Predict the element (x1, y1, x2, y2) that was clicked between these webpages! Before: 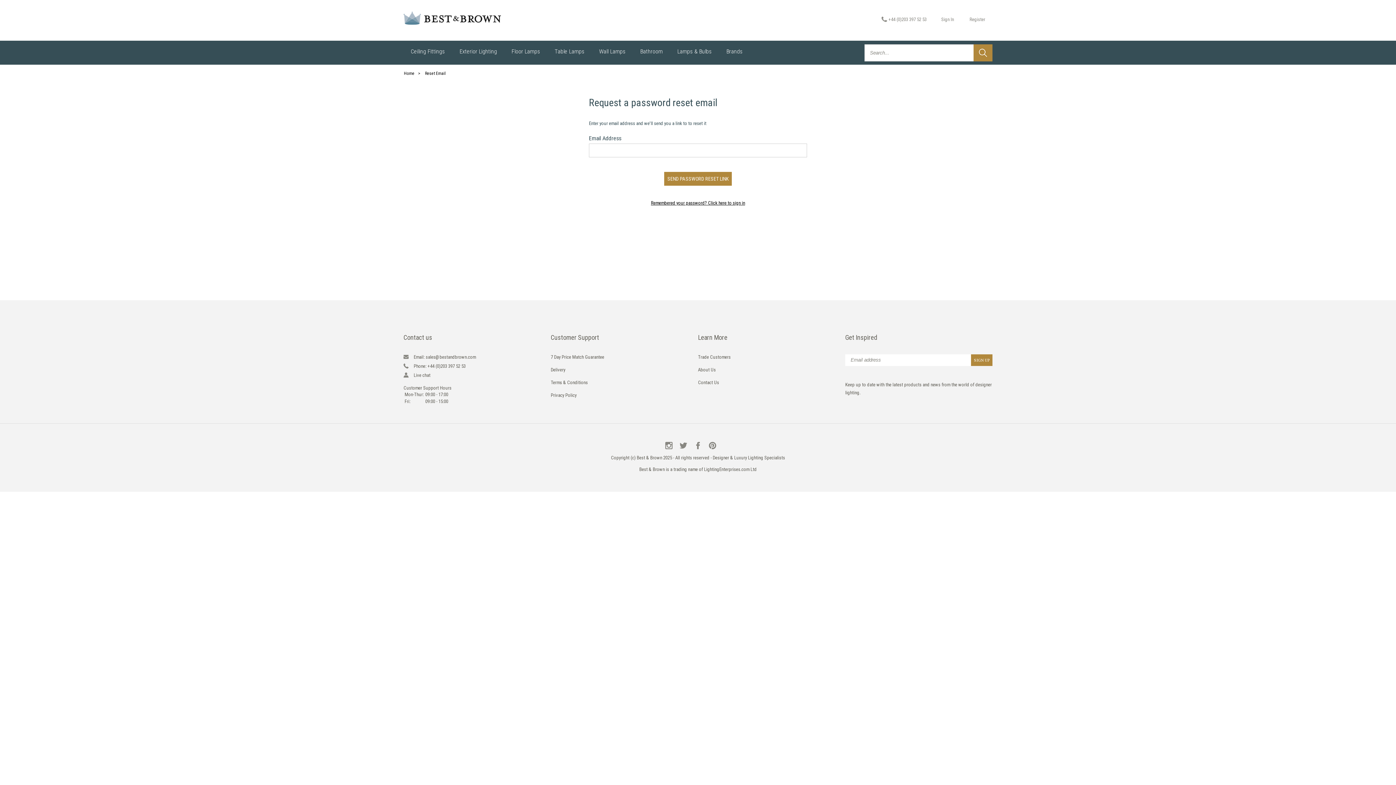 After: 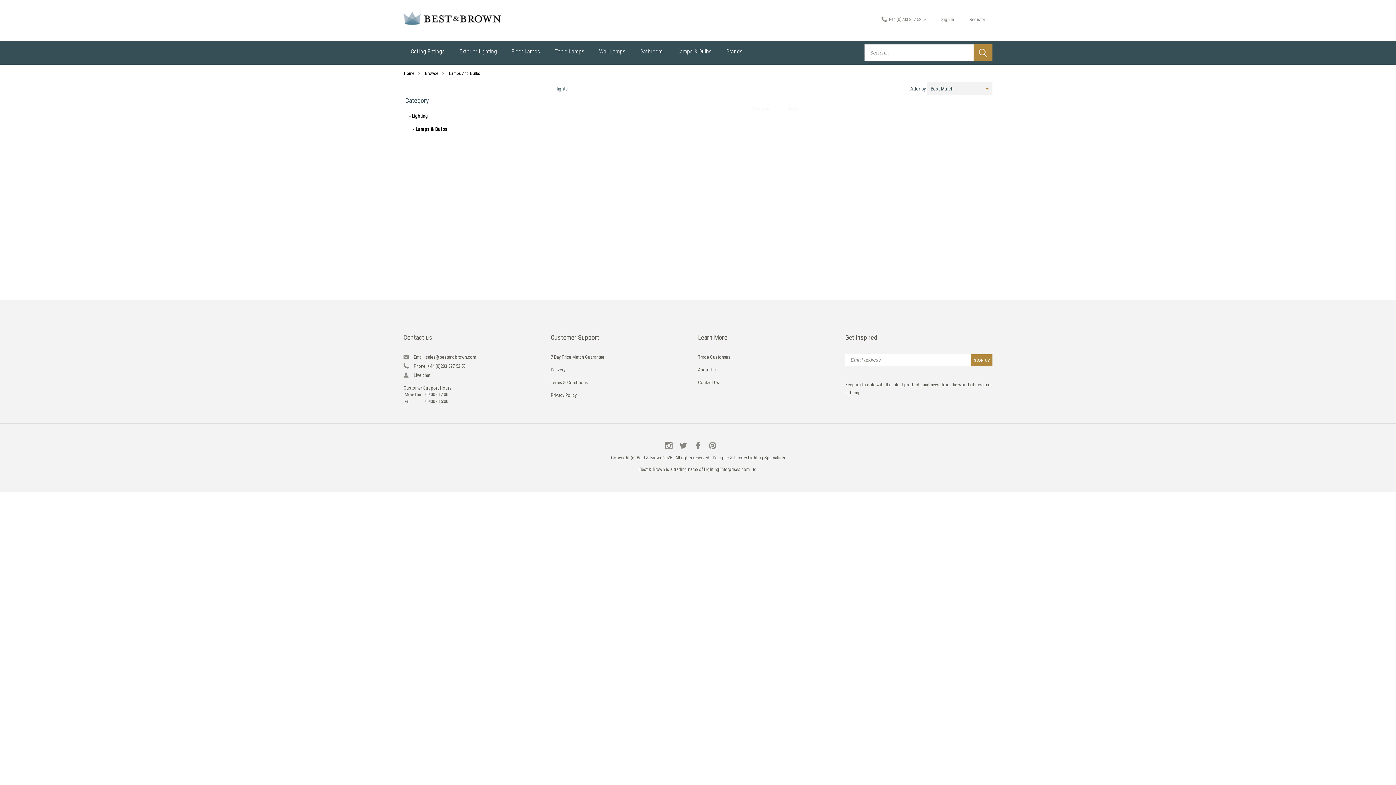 Action: bbox: (670, 40, 719, 64) label: Lamps & Bulbs